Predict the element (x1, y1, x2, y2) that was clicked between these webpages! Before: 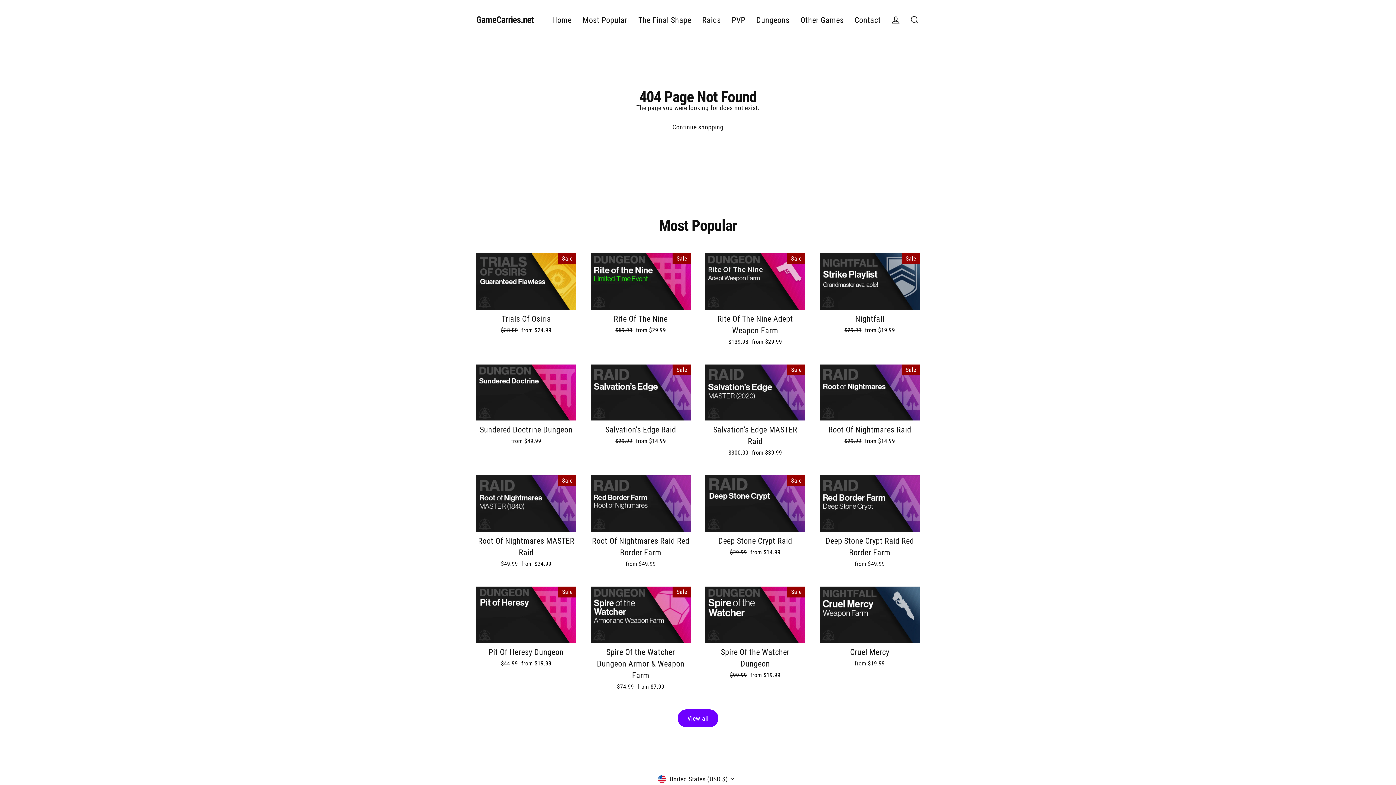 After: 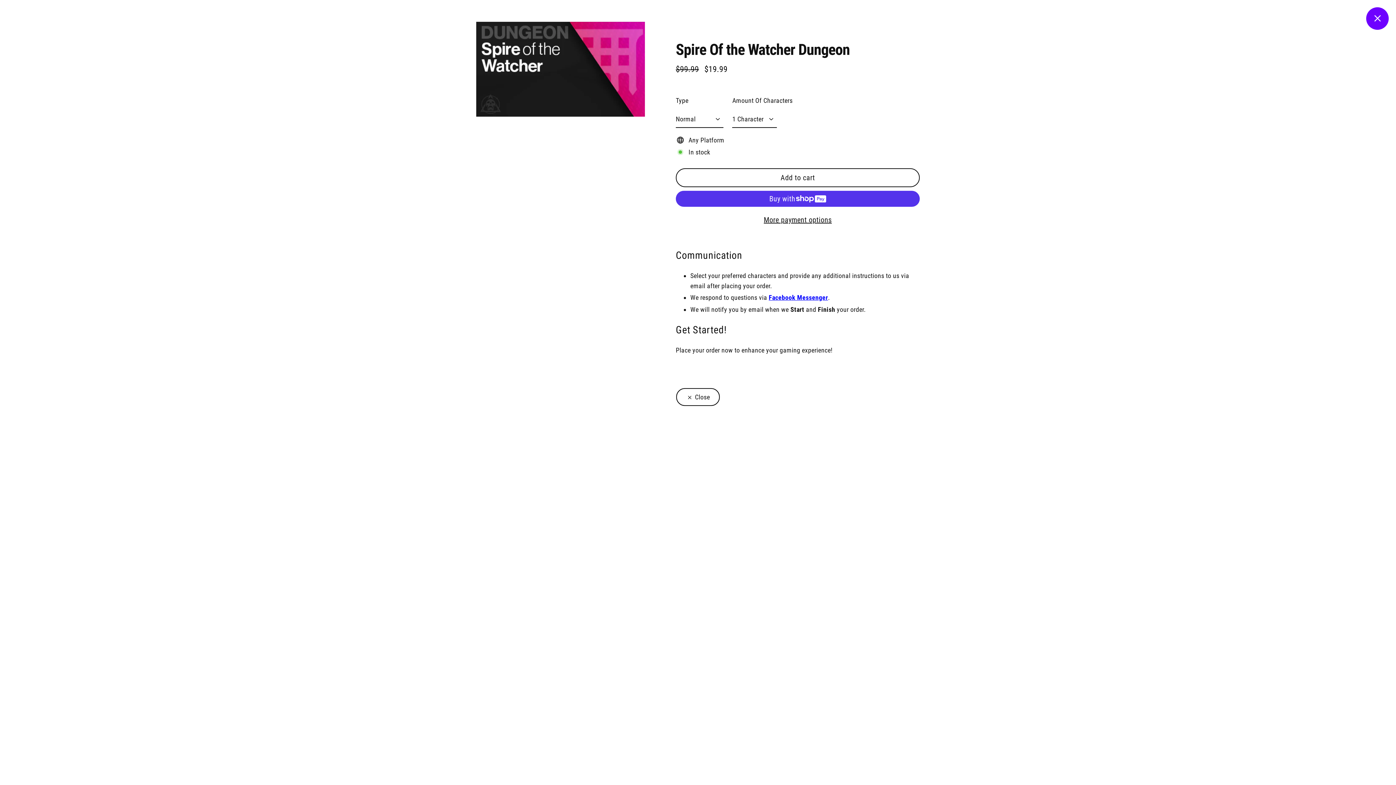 Action: label: Spire Of the Watcher Dungeon
Regular price
$99.99 
Sale price
from $19.99 bbox: (705, 586, 805, 683)